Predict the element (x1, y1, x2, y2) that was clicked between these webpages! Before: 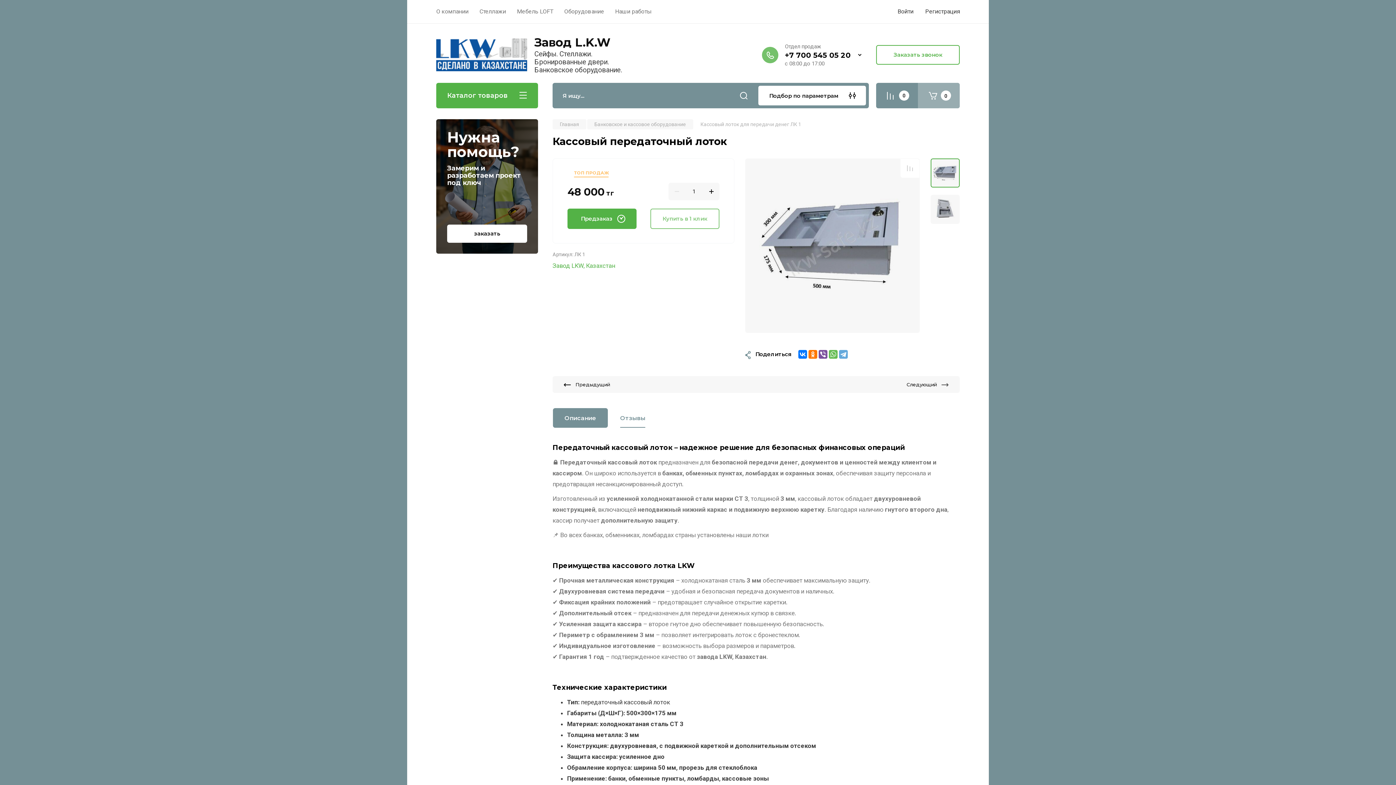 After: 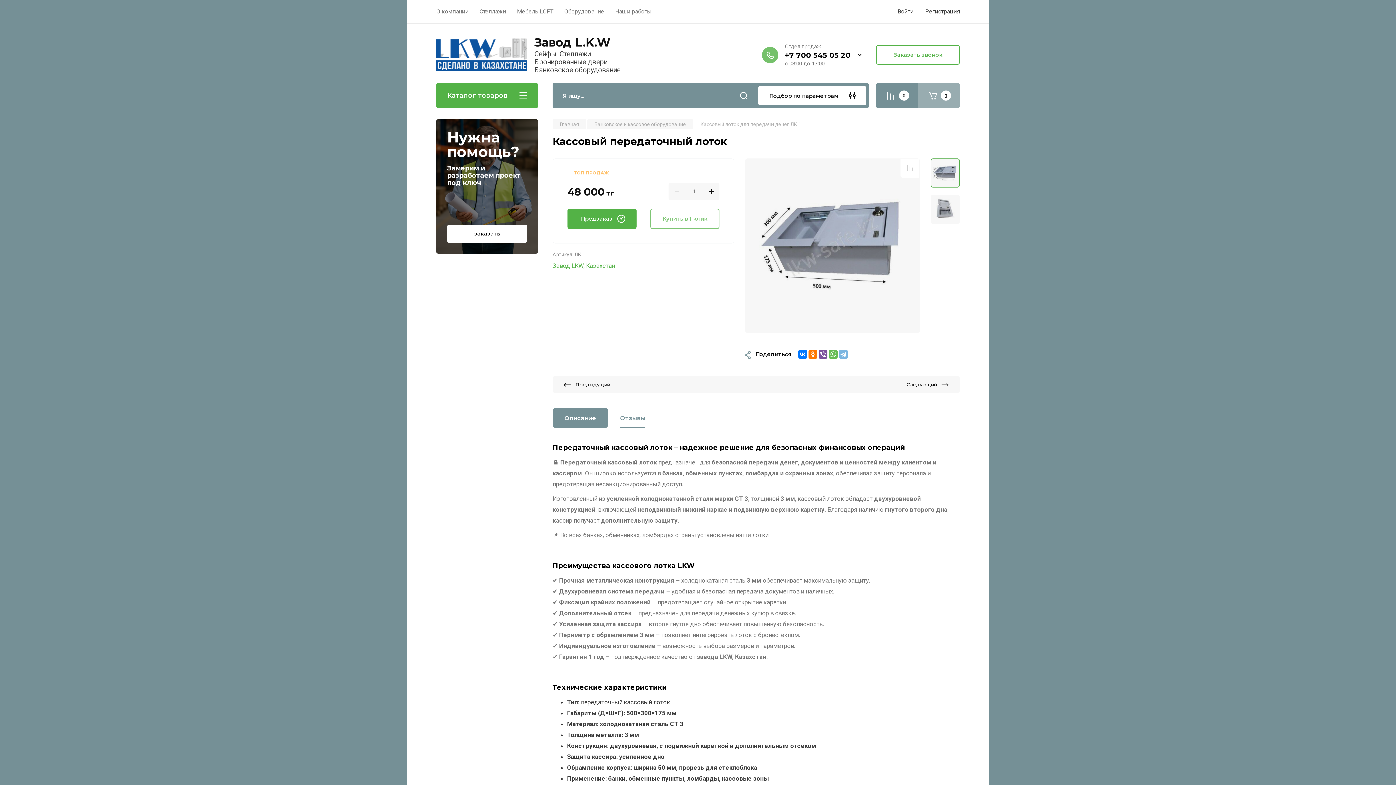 Action: bbox: (839, 350, 848, 358)